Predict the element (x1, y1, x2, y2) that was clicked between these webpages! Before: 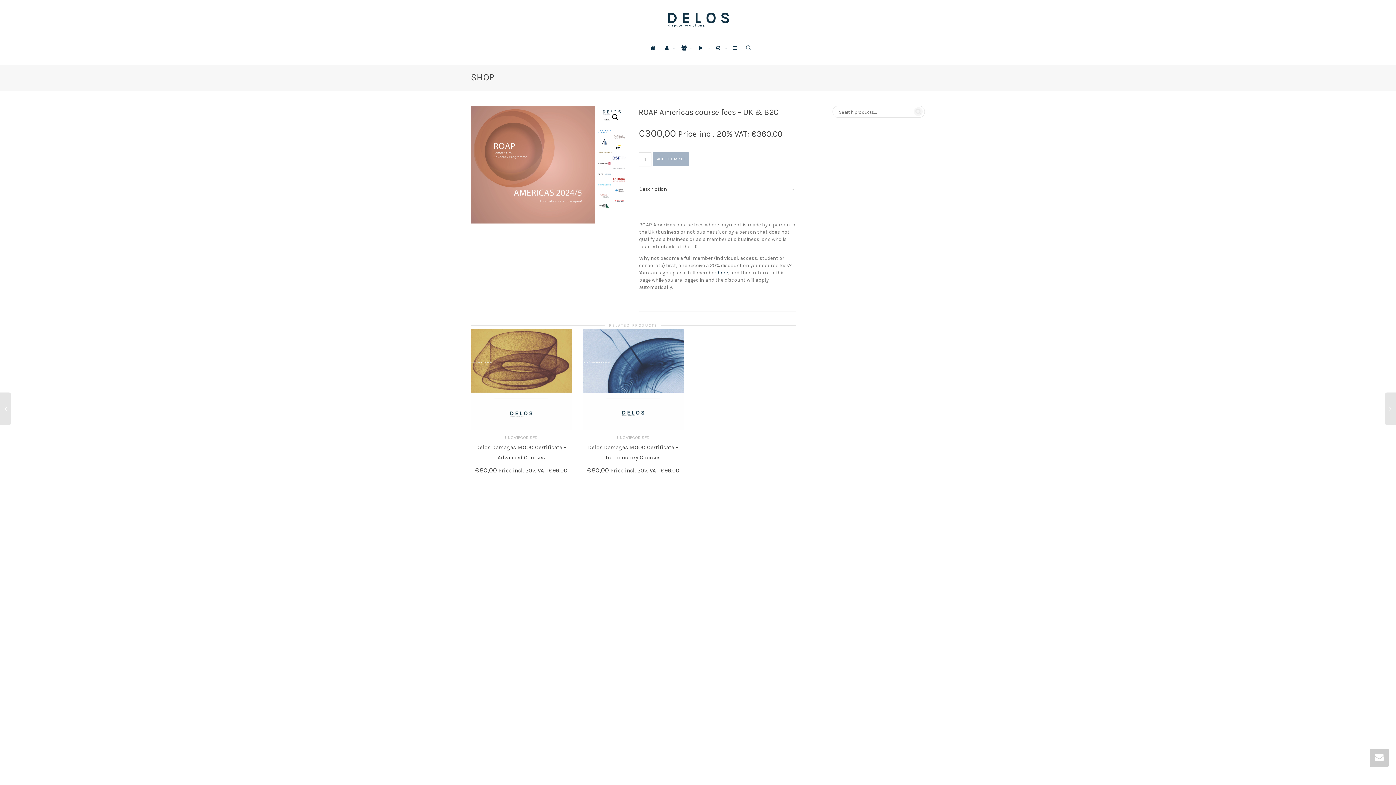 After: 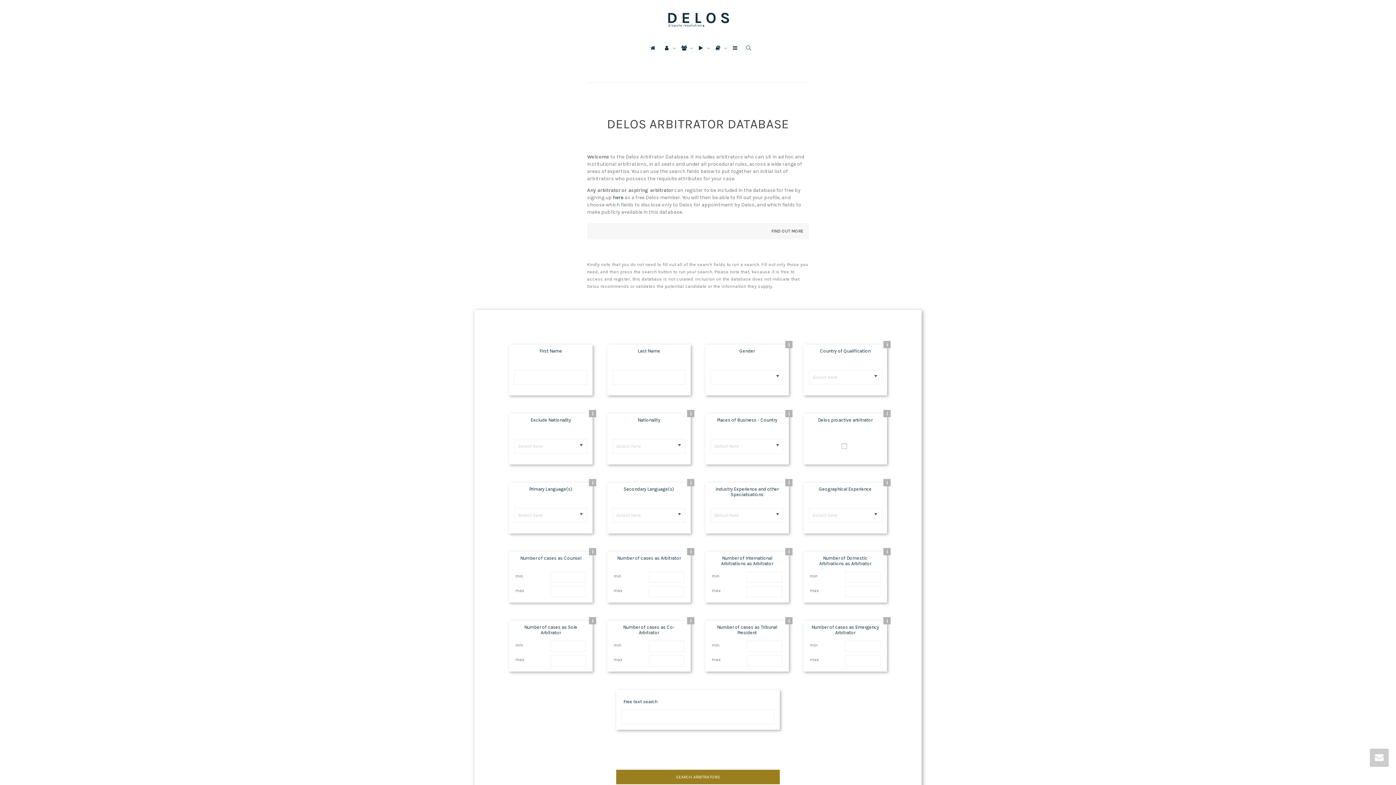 Action: label:   bbox: (681, 32, 690, 64)